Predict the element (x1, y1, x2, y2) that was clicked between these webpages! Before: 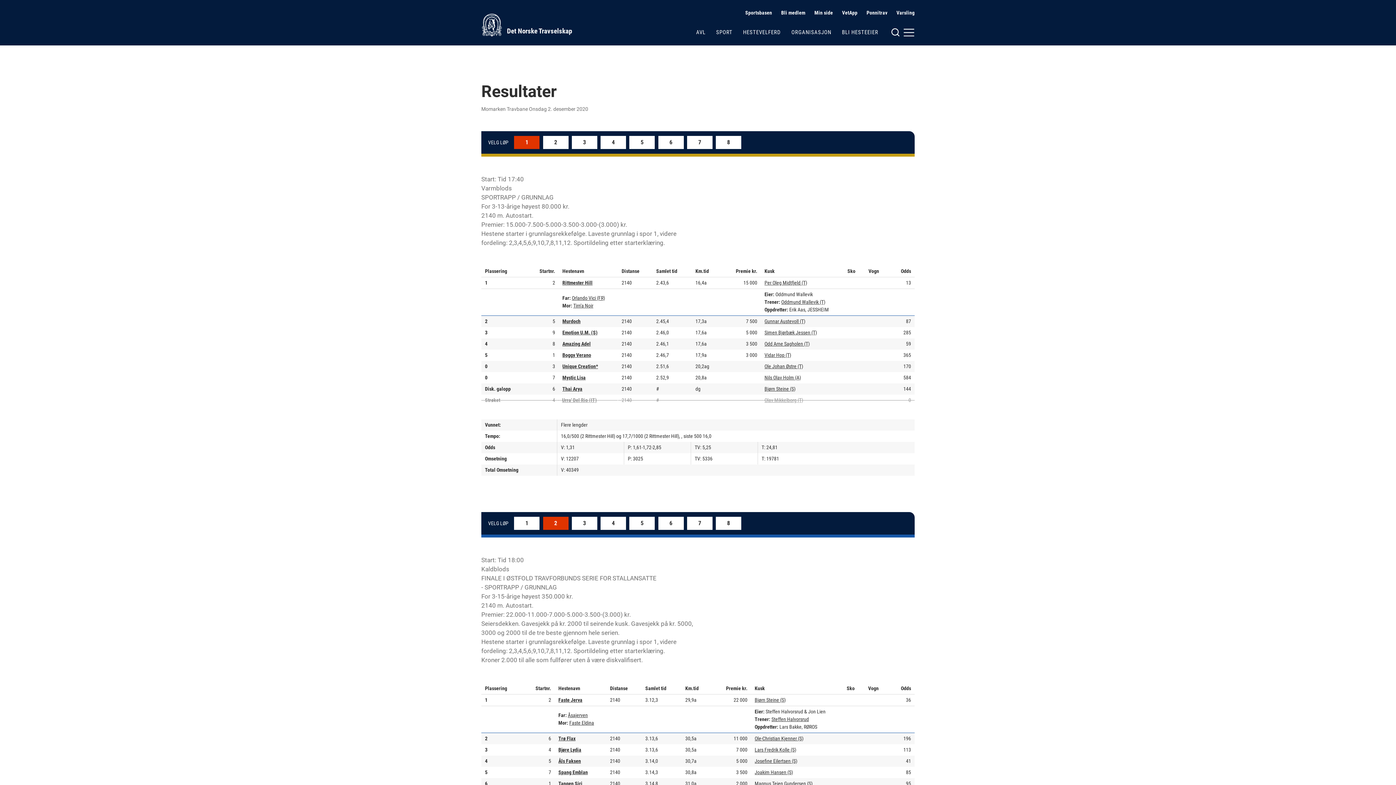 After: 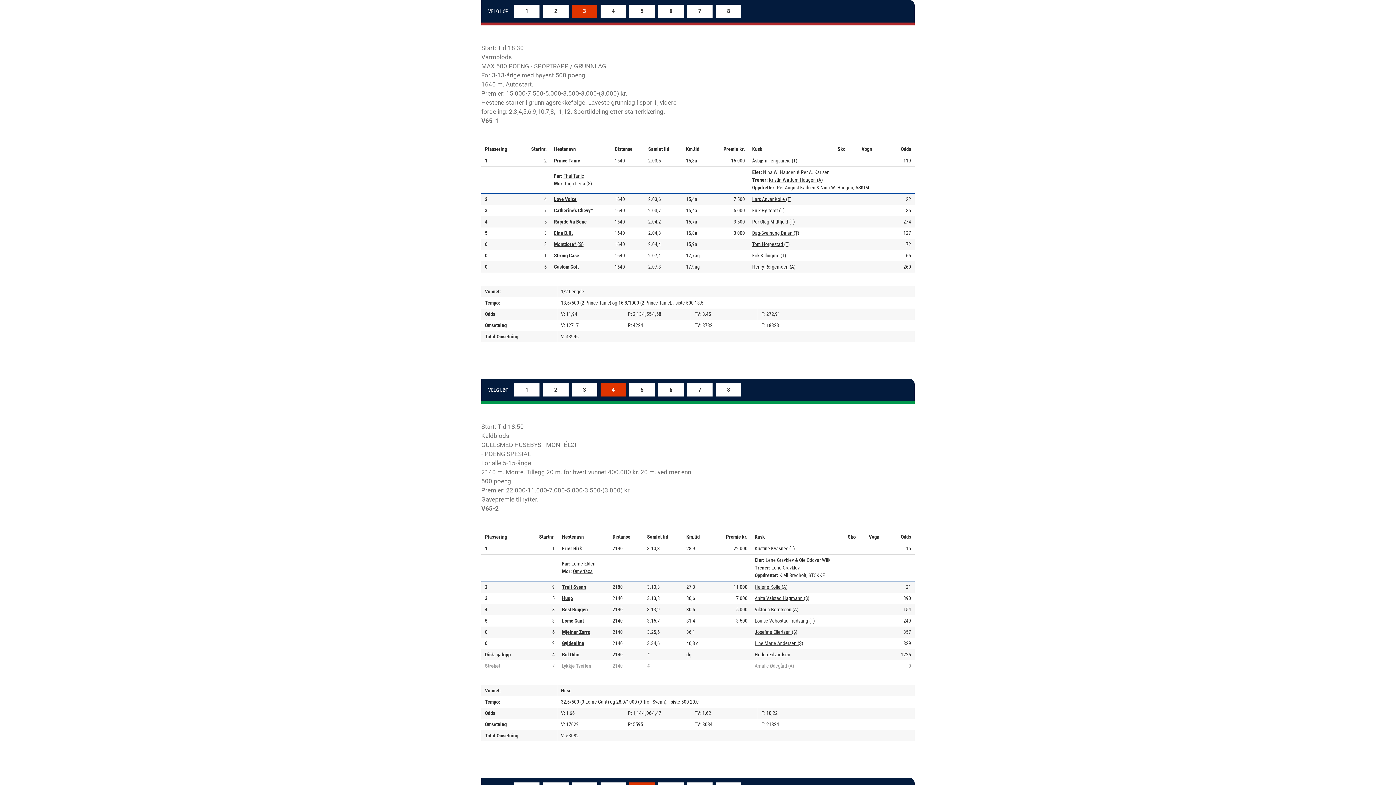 Action: label: 3 bbox: (571, 516, 597, 530)